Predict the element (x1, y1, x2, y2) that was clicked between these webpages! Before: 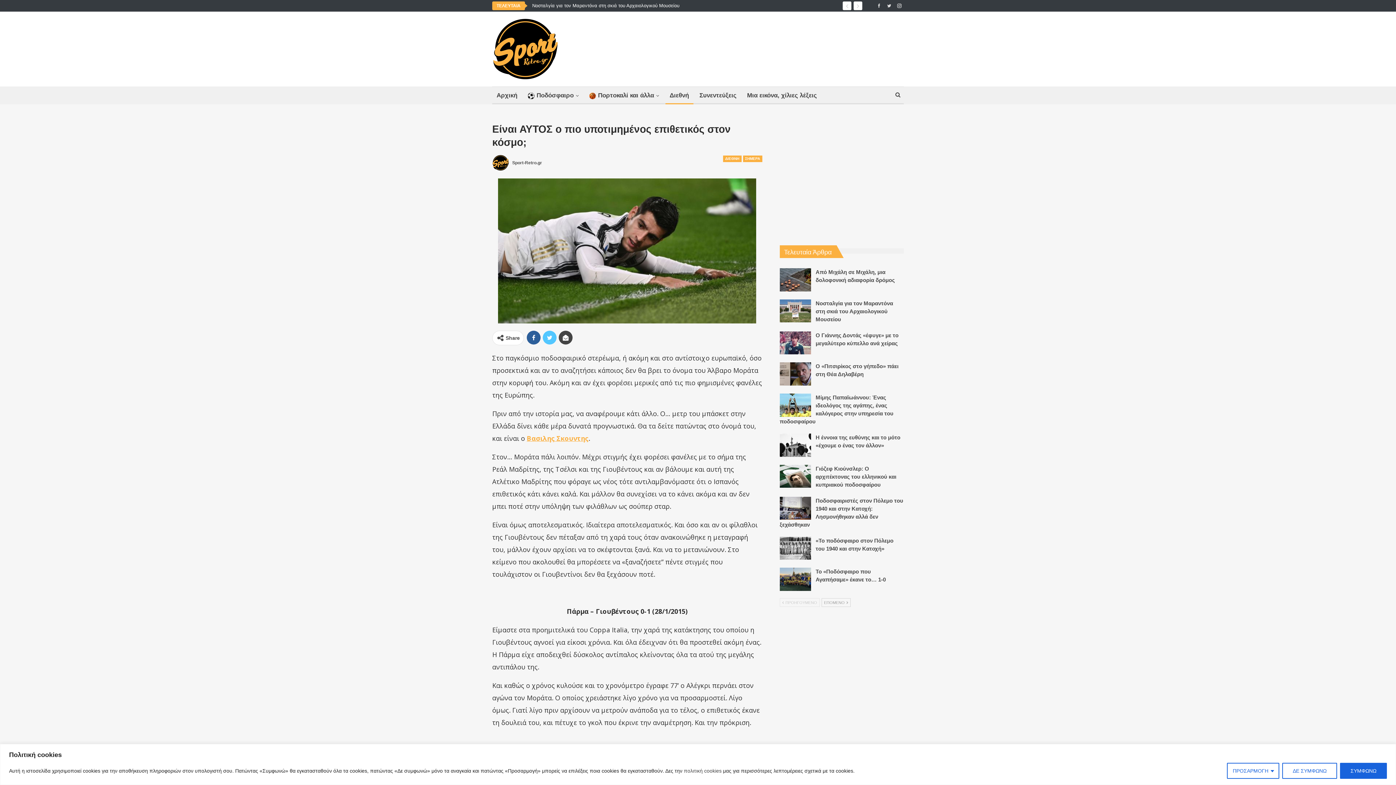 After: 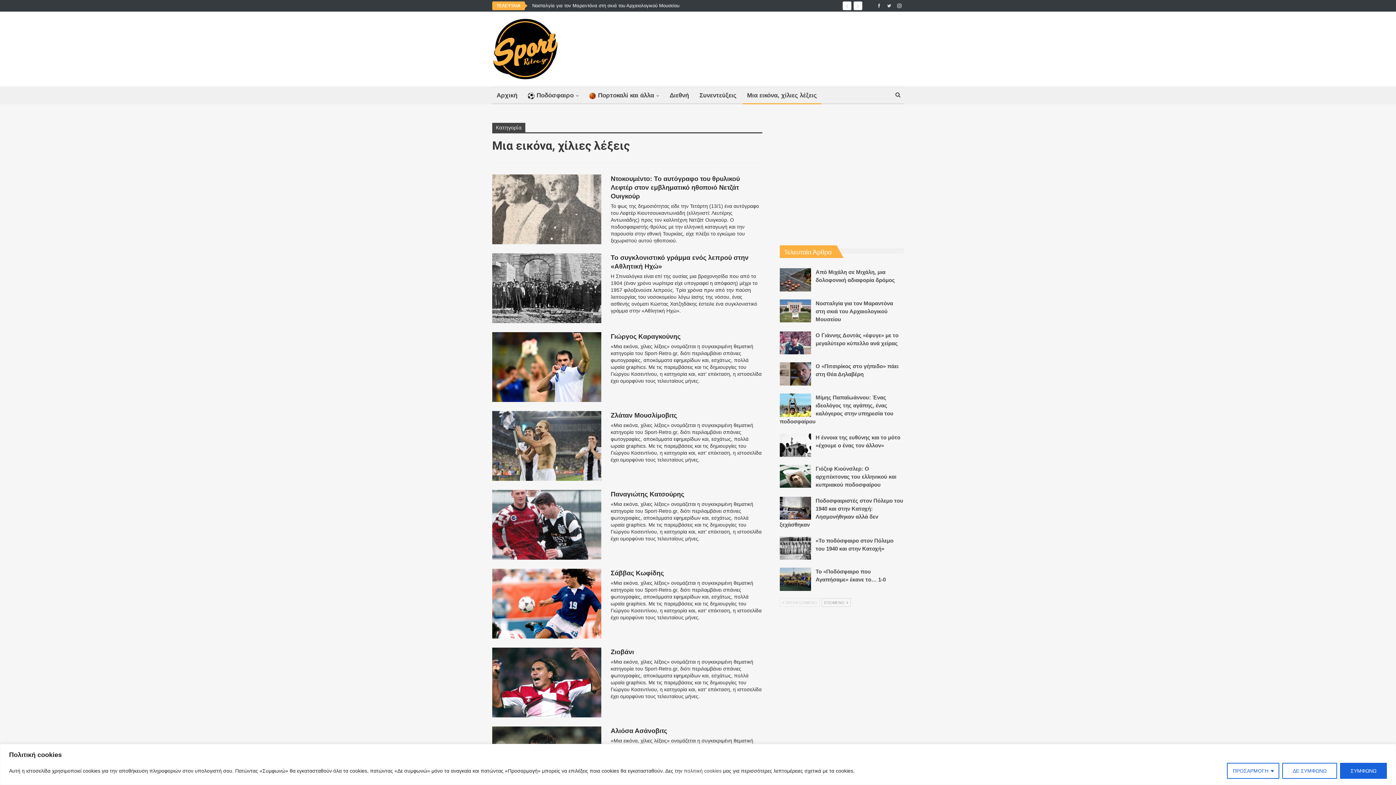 Action: bbox: (742, 86, 821, 104) label: Μια εικόνα, χίλιες λέξεις